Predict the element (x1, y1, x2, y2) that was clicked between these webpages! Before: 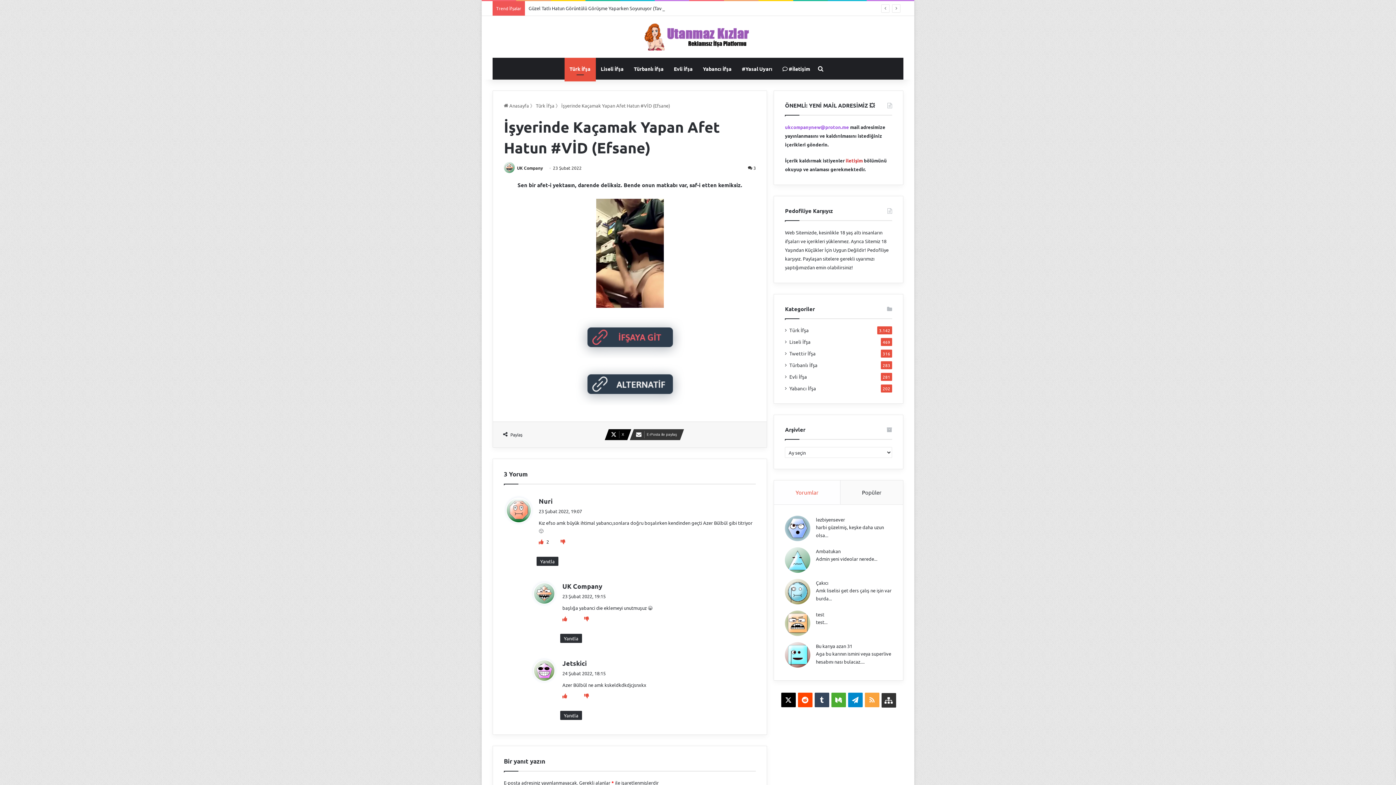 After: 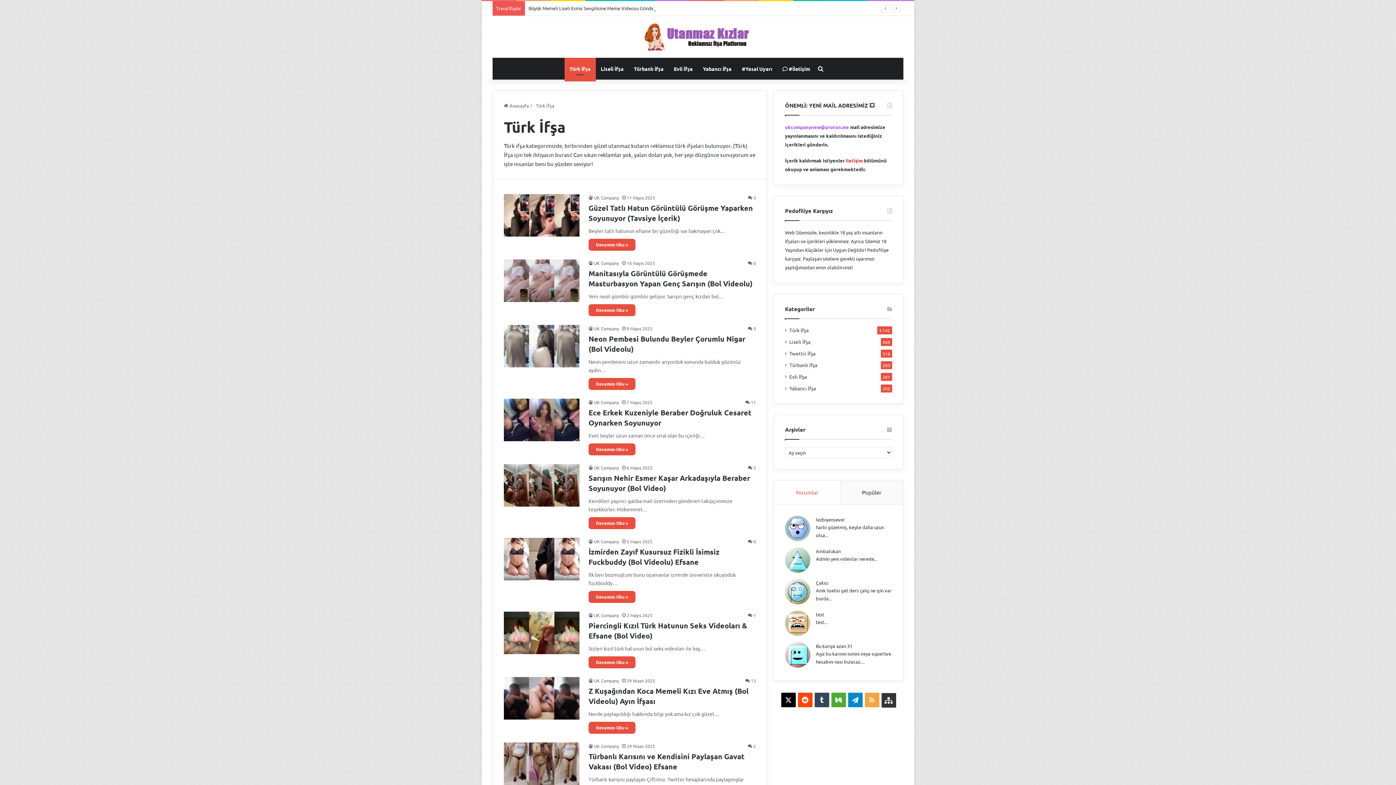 Action: bbox: (789, 326, 808, 334) label: Türk İfşa